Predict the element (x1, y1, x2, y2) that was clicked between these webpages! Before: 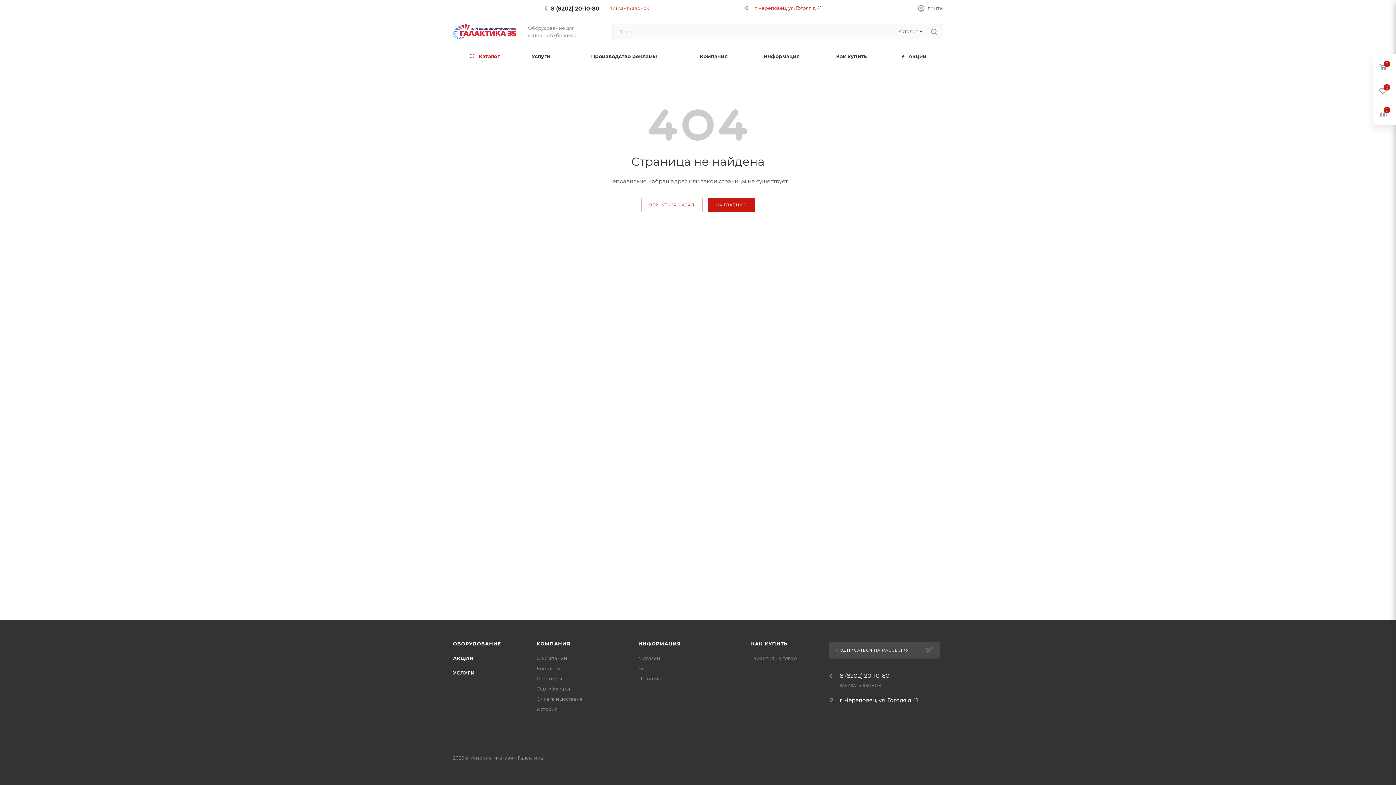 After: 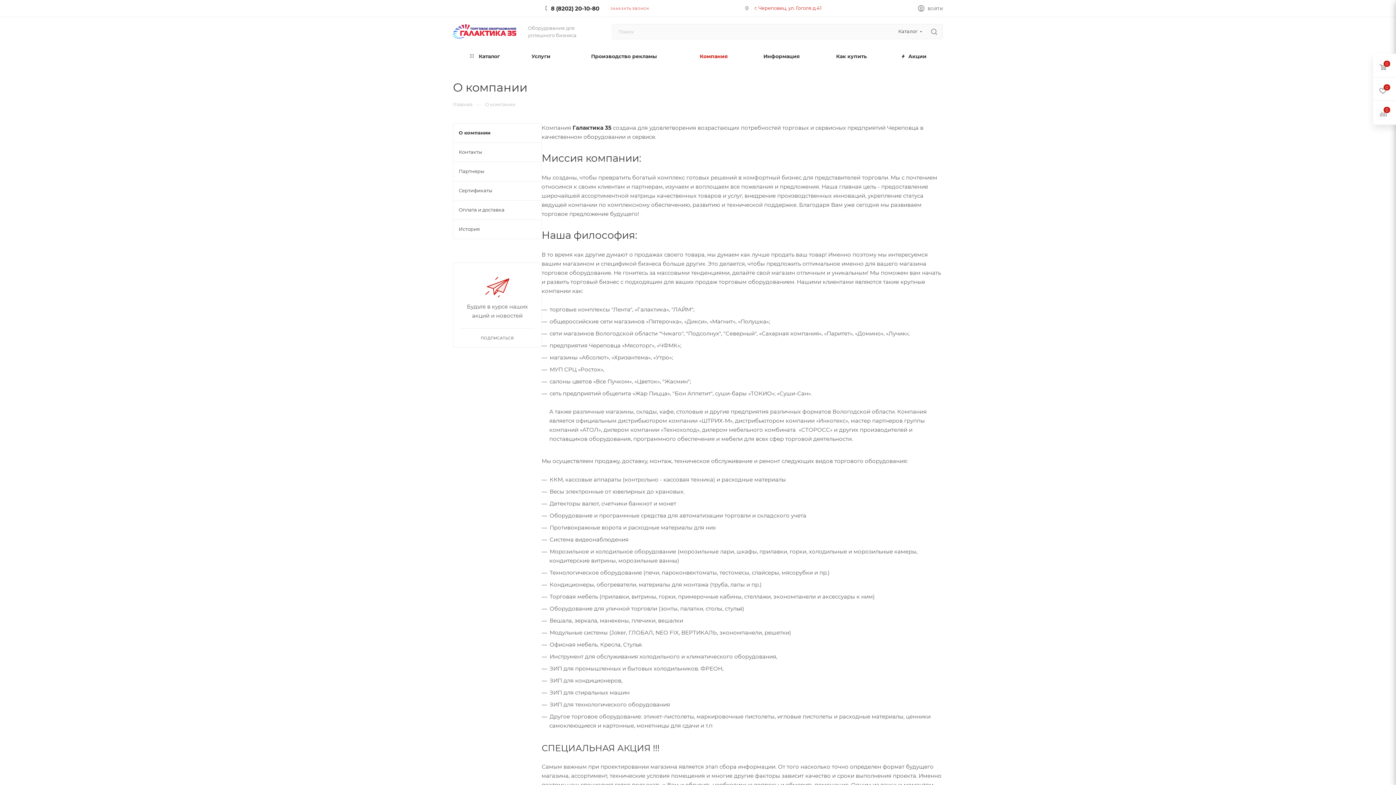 Action: label: Компания bbox: (683, 46, 744, 65)